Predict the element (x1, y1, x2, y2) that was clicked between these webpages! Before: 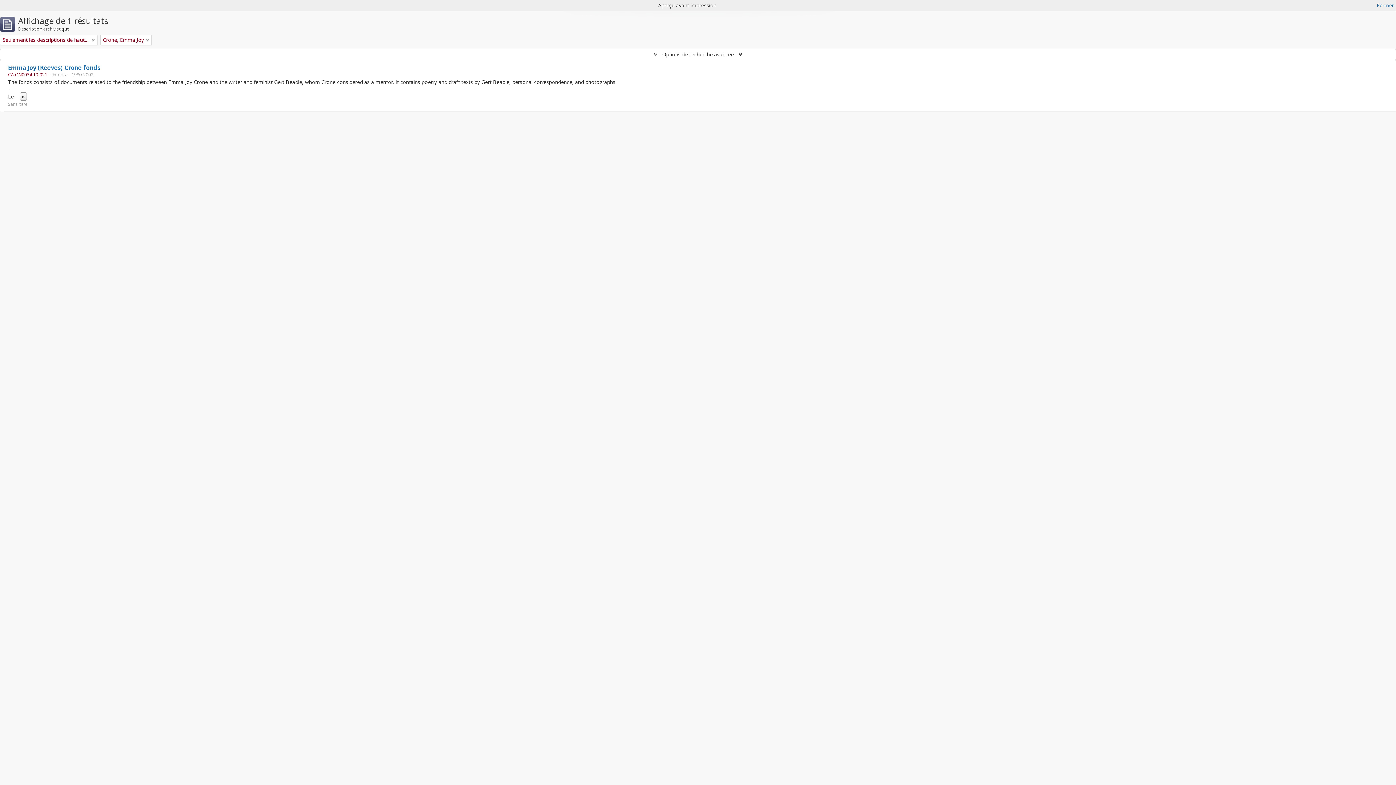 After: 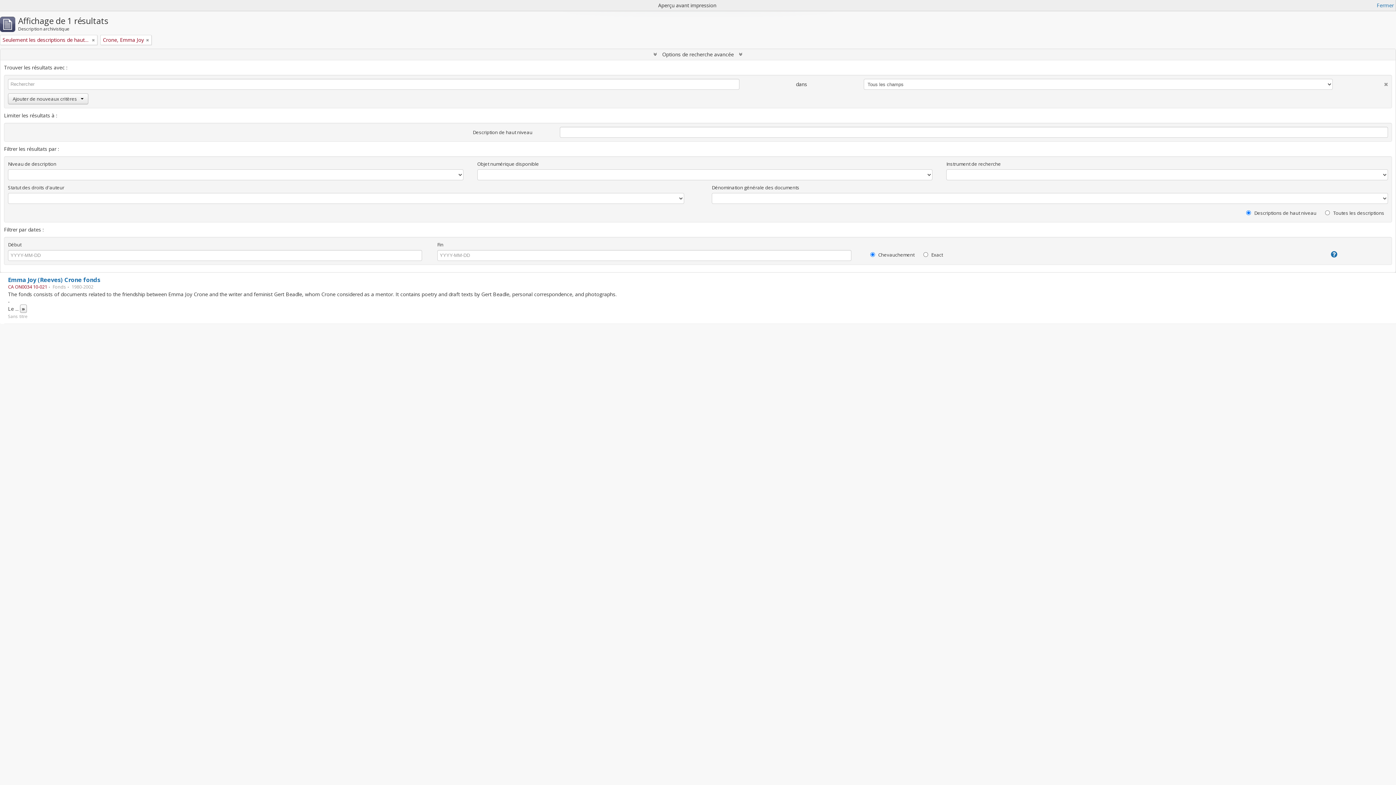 Action: bbox: (0, 49, 1396, 60) label:  Options de recherche avancée 